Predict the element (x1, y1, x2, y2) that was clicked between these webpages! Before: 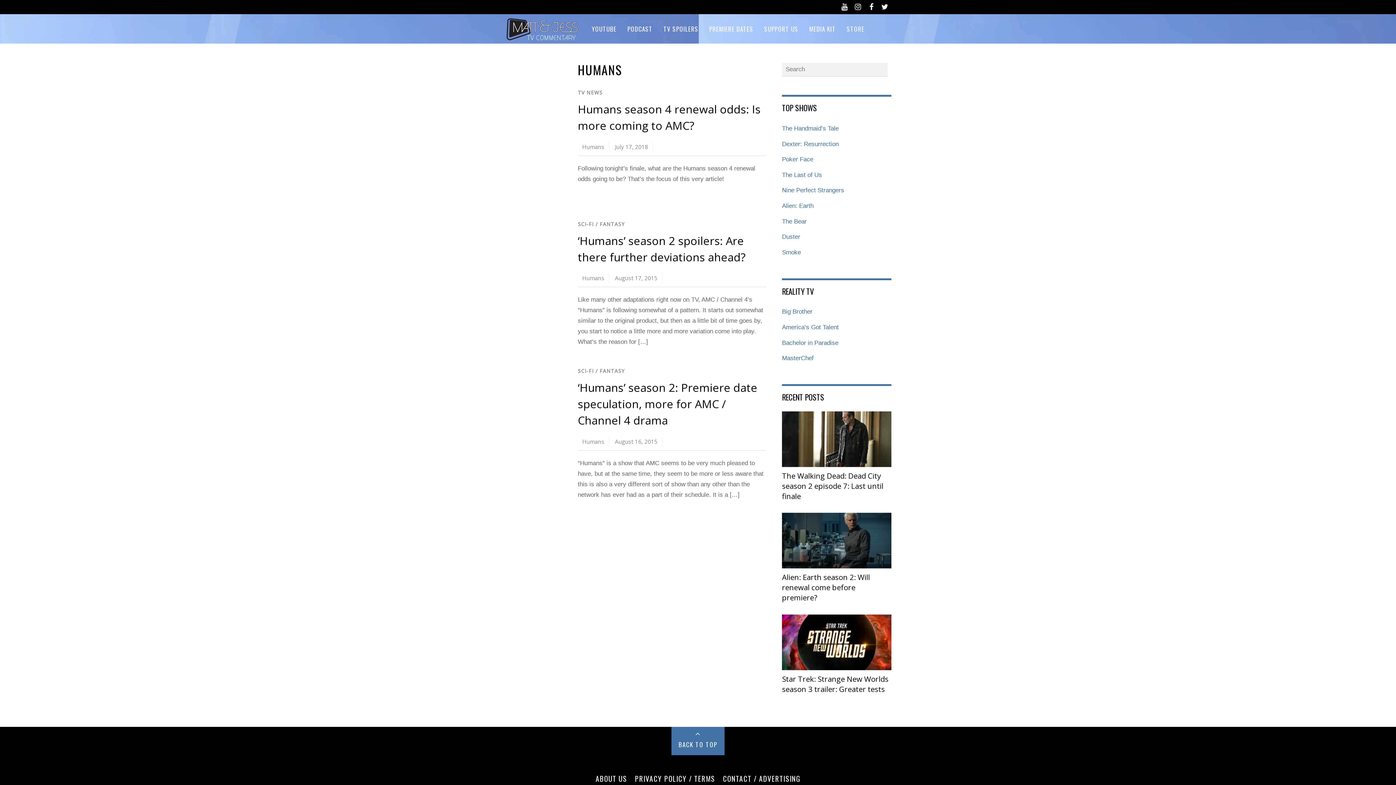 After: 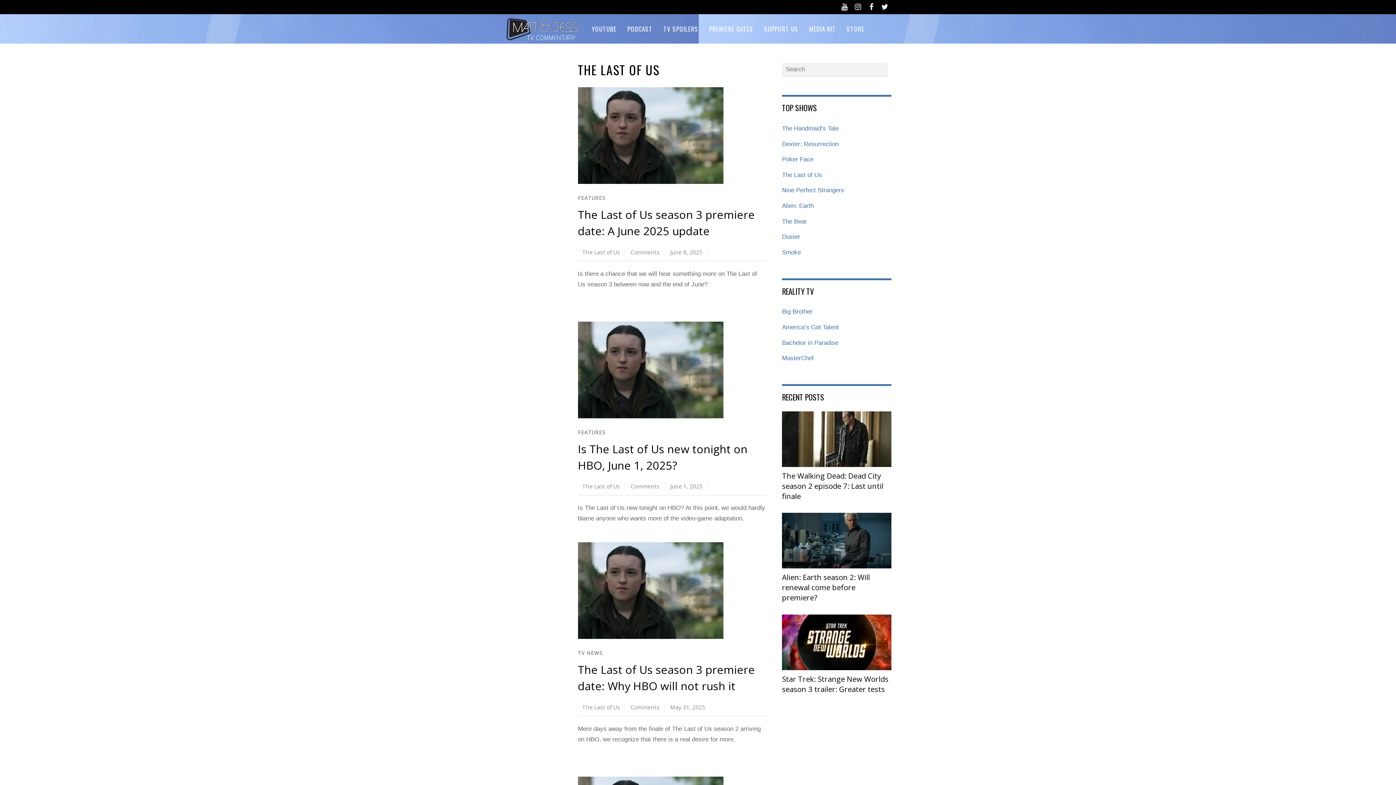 Action: label: The Last of Us bbox: (782, 171, 822, 178)